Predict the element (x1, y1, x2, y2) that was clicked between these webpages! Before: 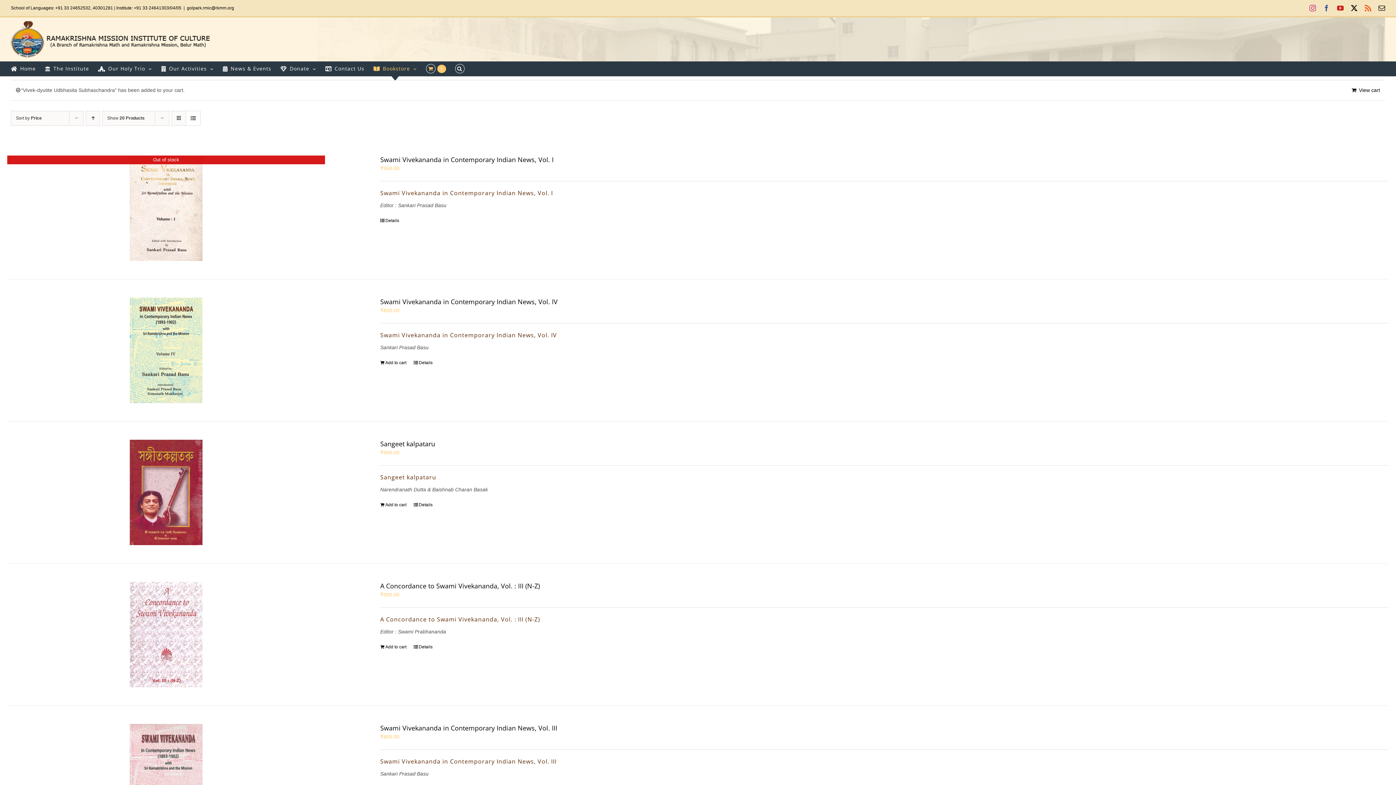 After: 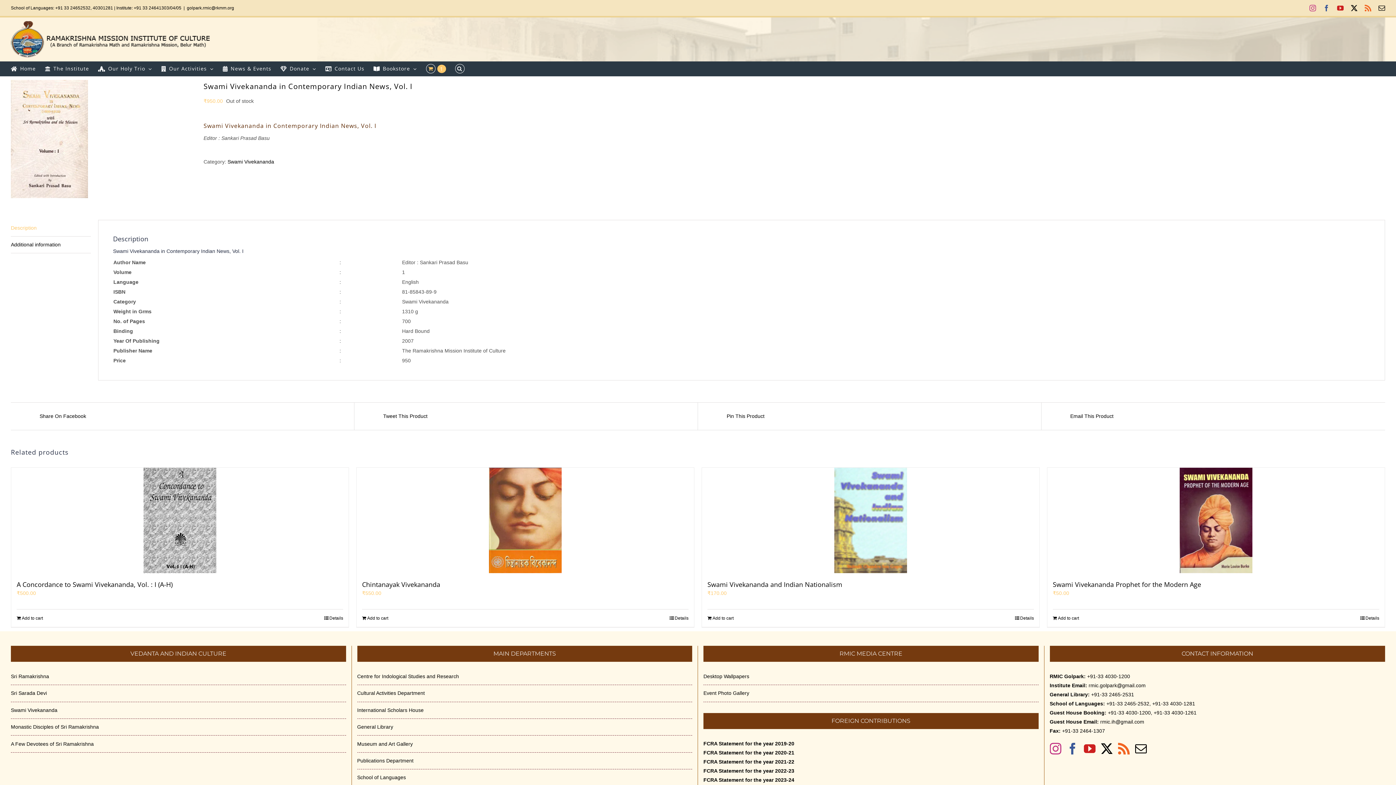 Action: label: Swami Vivekananda in Contemporary Indian News, Vol. I bbox: (7, 155, 325, 260)